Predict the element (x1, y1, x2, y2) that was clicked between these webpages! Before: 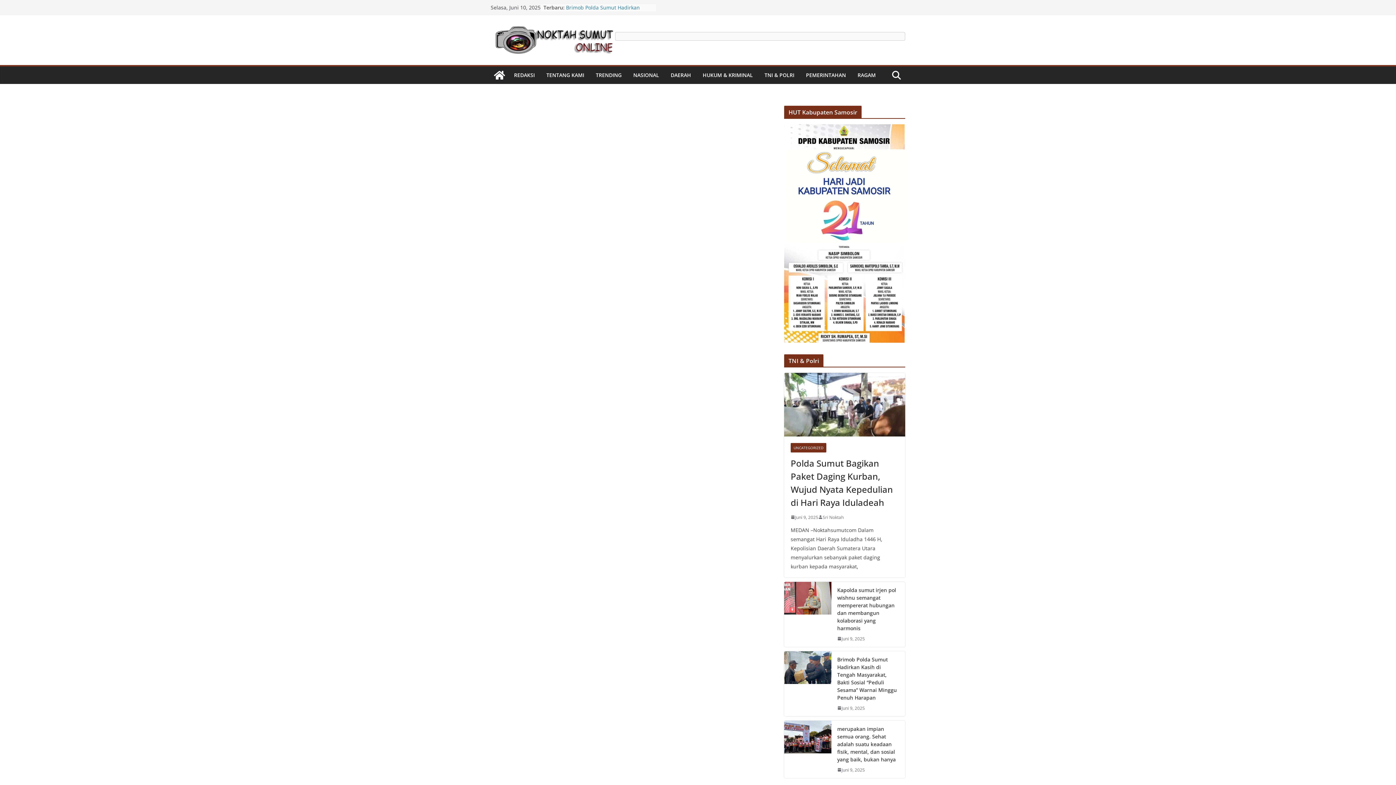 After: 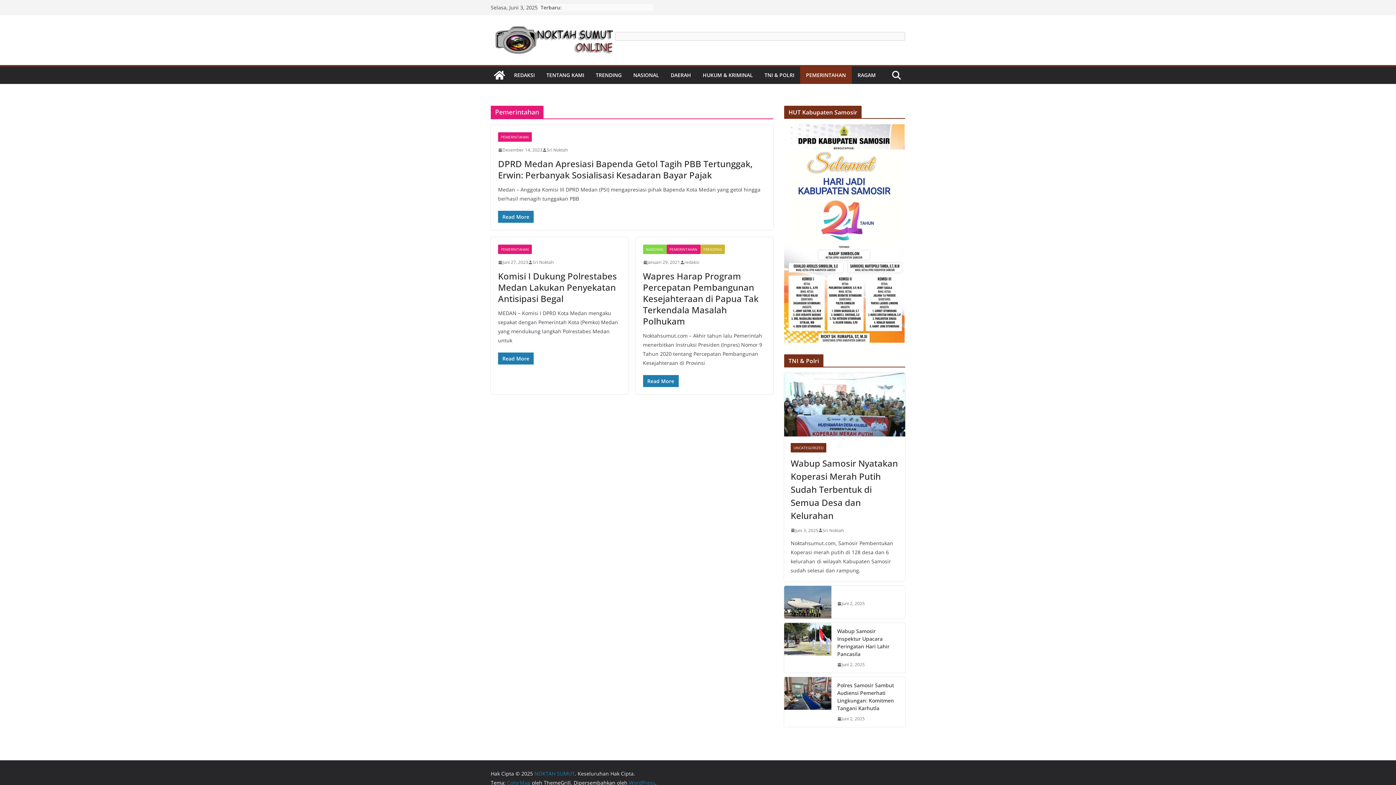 Action: label: PEMERINTAHAN bbox: (806, 70, 846, 80)